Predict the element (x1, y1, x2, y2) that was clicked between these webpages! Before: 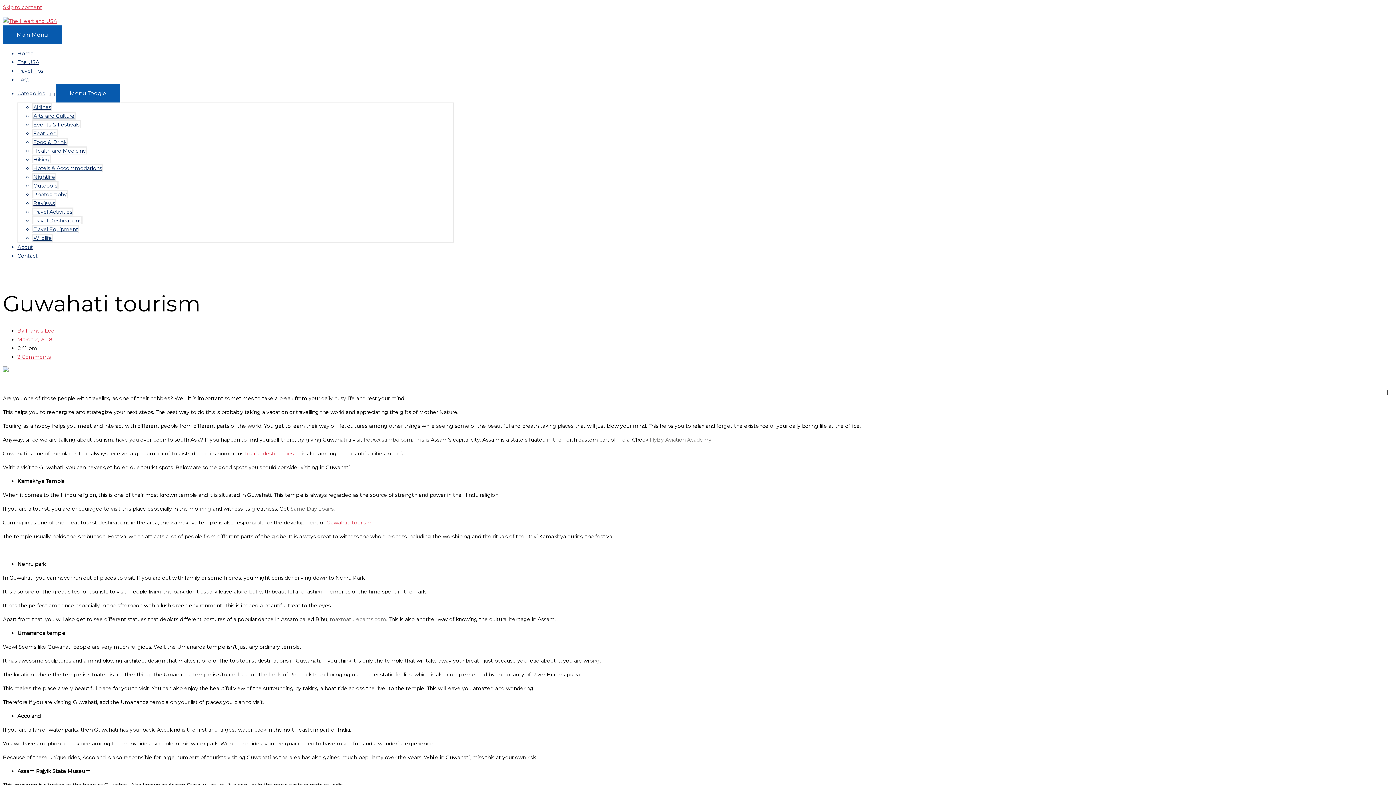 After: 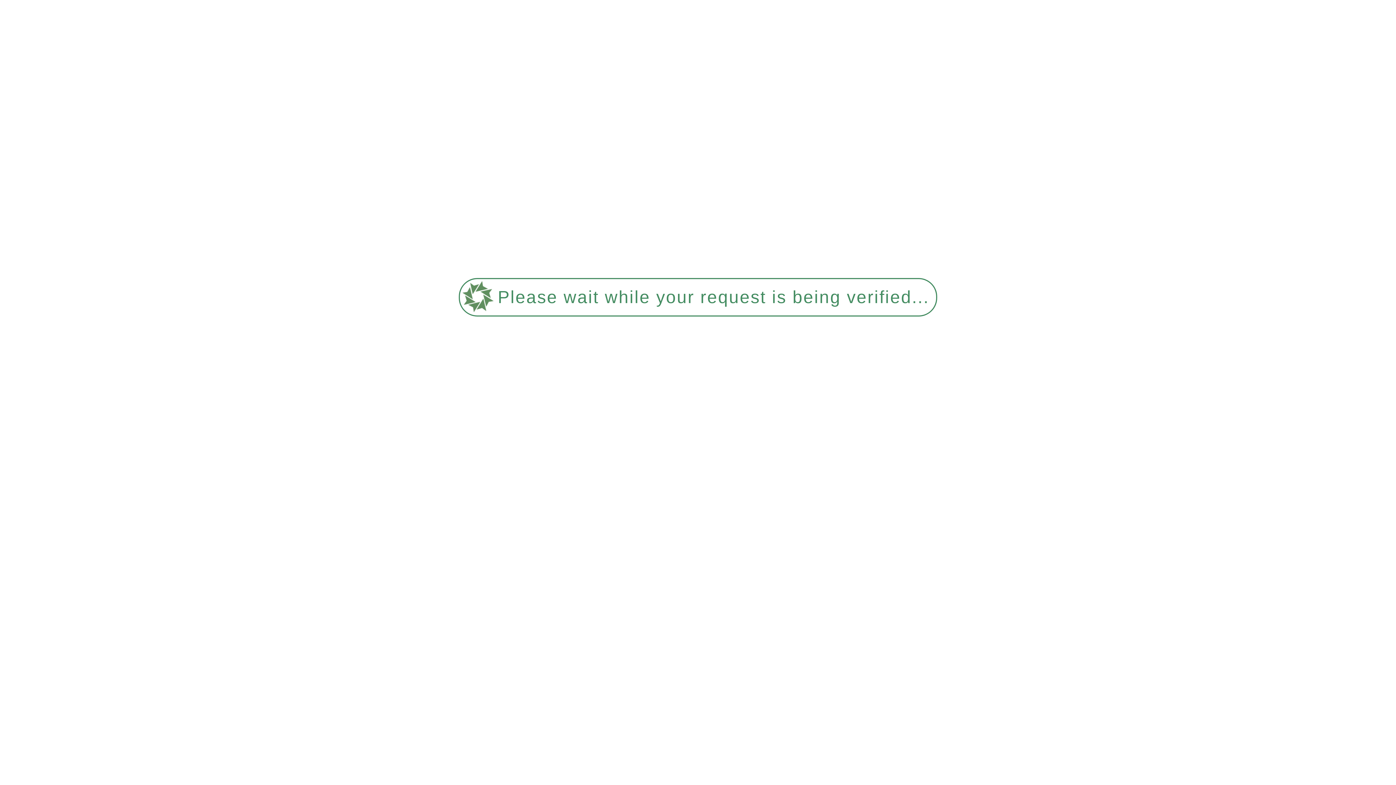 Action: label: Arts and Culture bbox: (32, 111, 75, 119)